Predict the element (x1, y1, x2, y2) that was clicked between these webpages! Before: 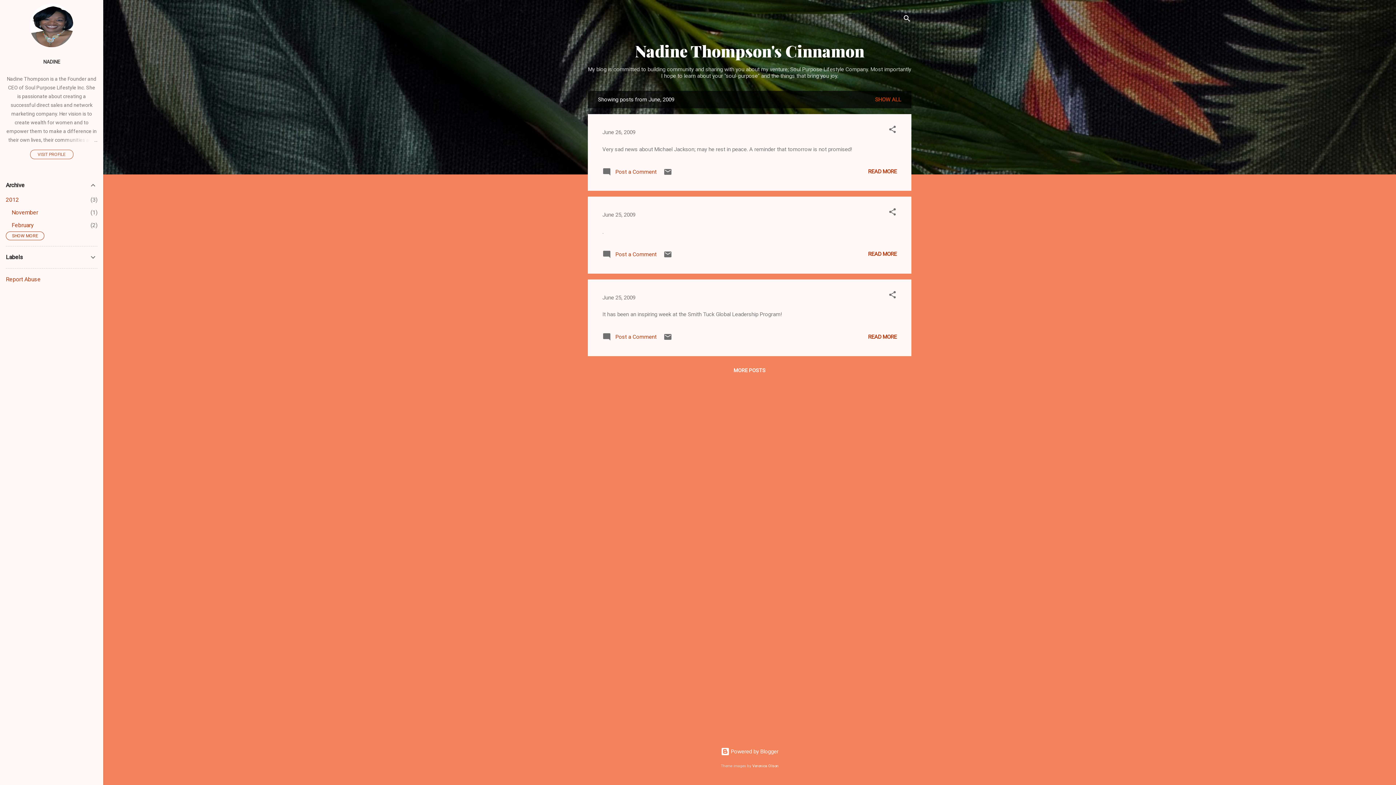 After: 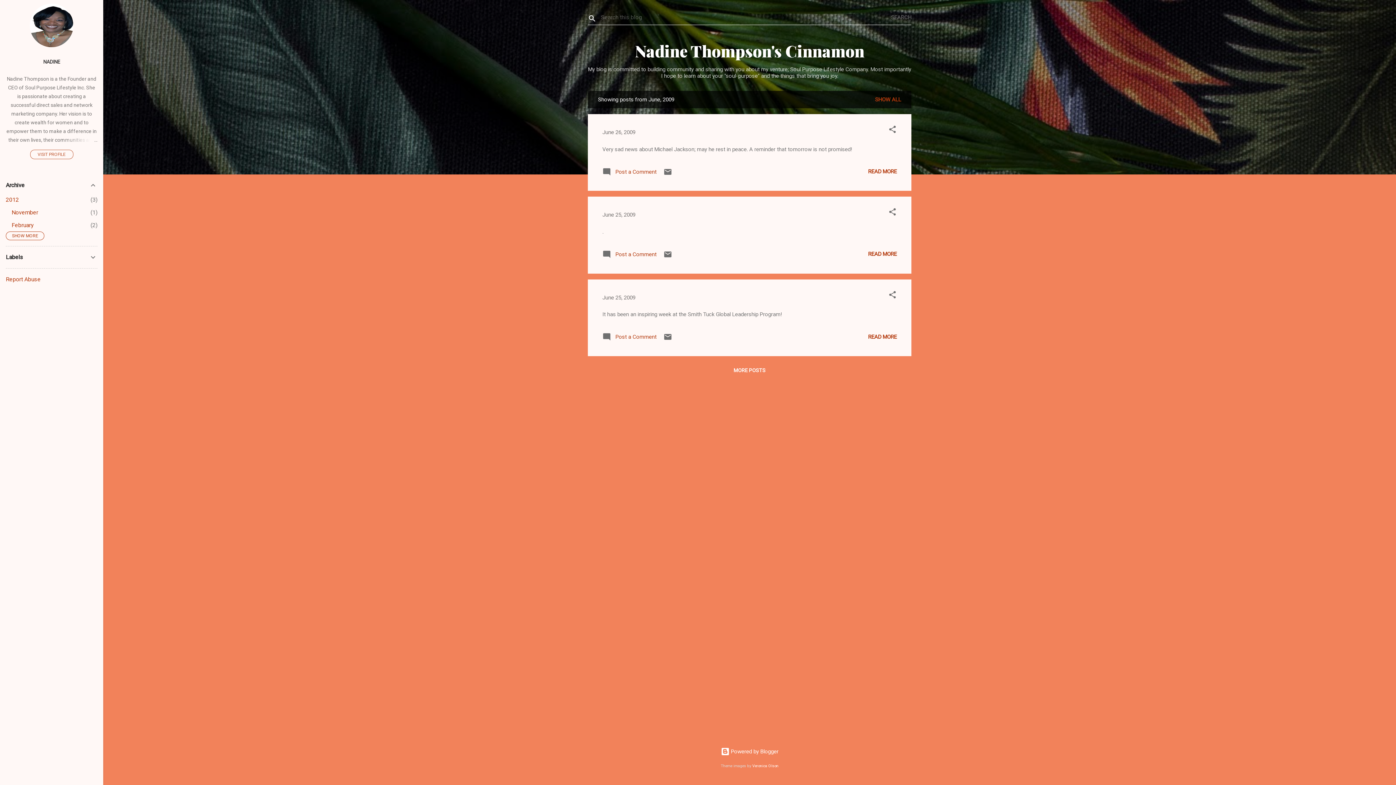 Action: label: Search bbox: (902, 8, 911, 30)